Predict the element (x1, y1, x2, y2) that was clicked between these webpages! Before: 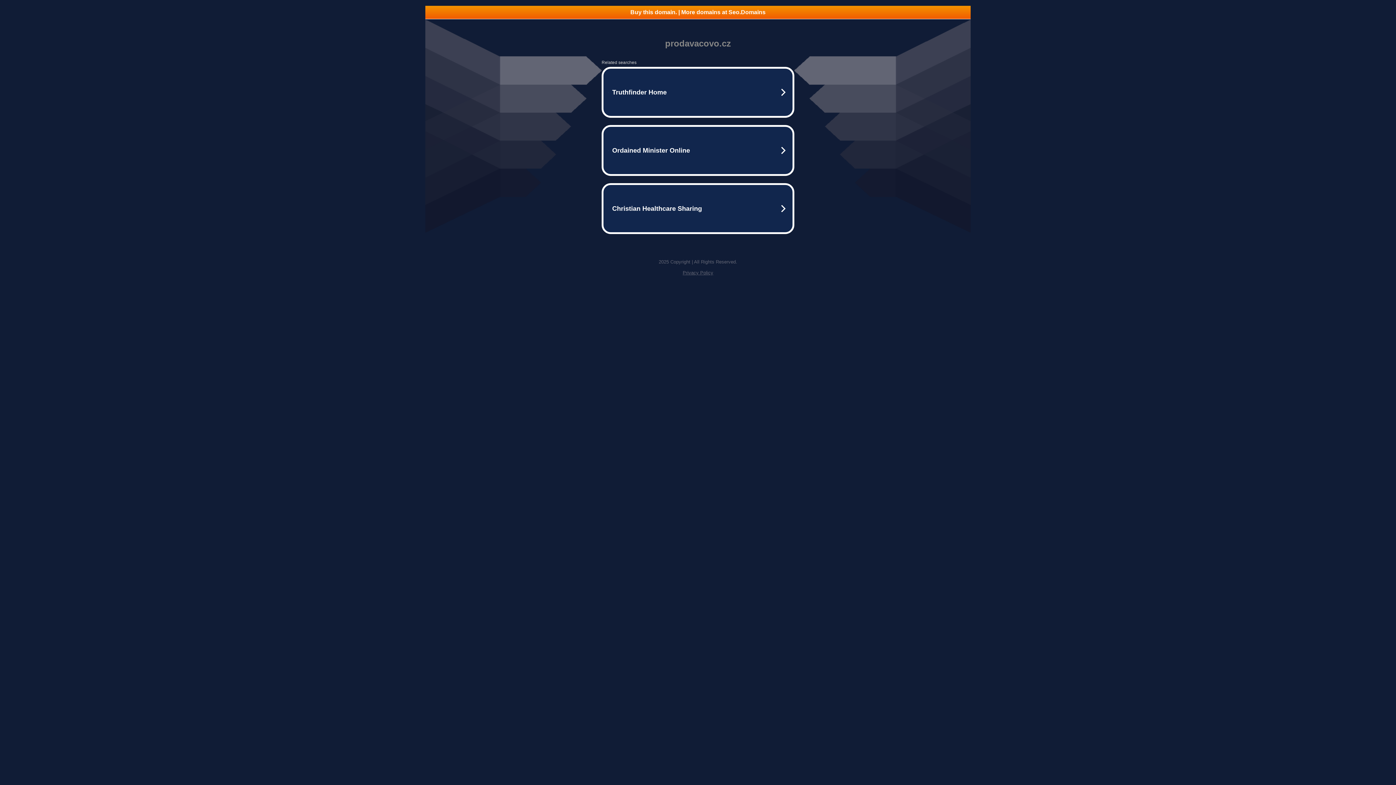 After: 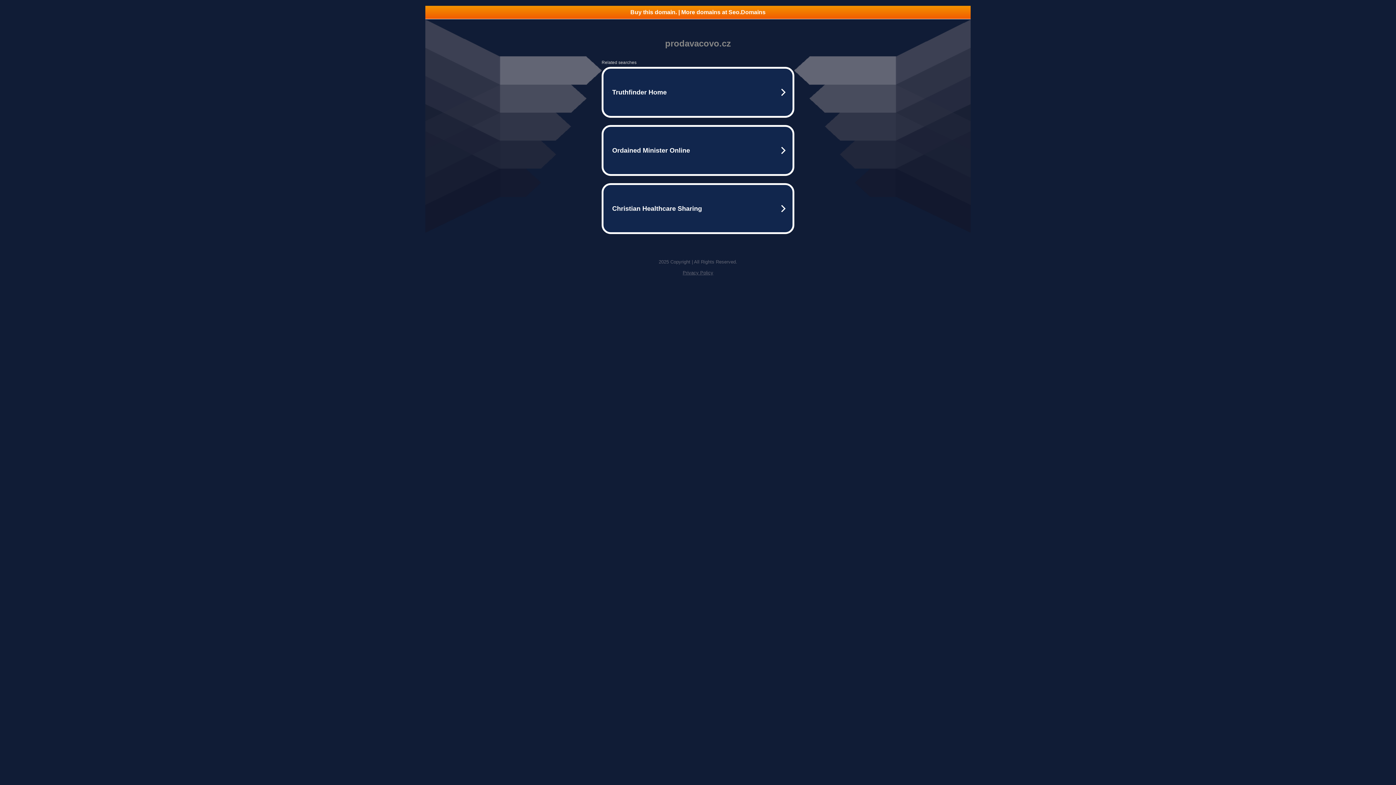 Action: label: Buy this domain. | More domains at Seo.Domains bbox: (425, 5, 970, 18)